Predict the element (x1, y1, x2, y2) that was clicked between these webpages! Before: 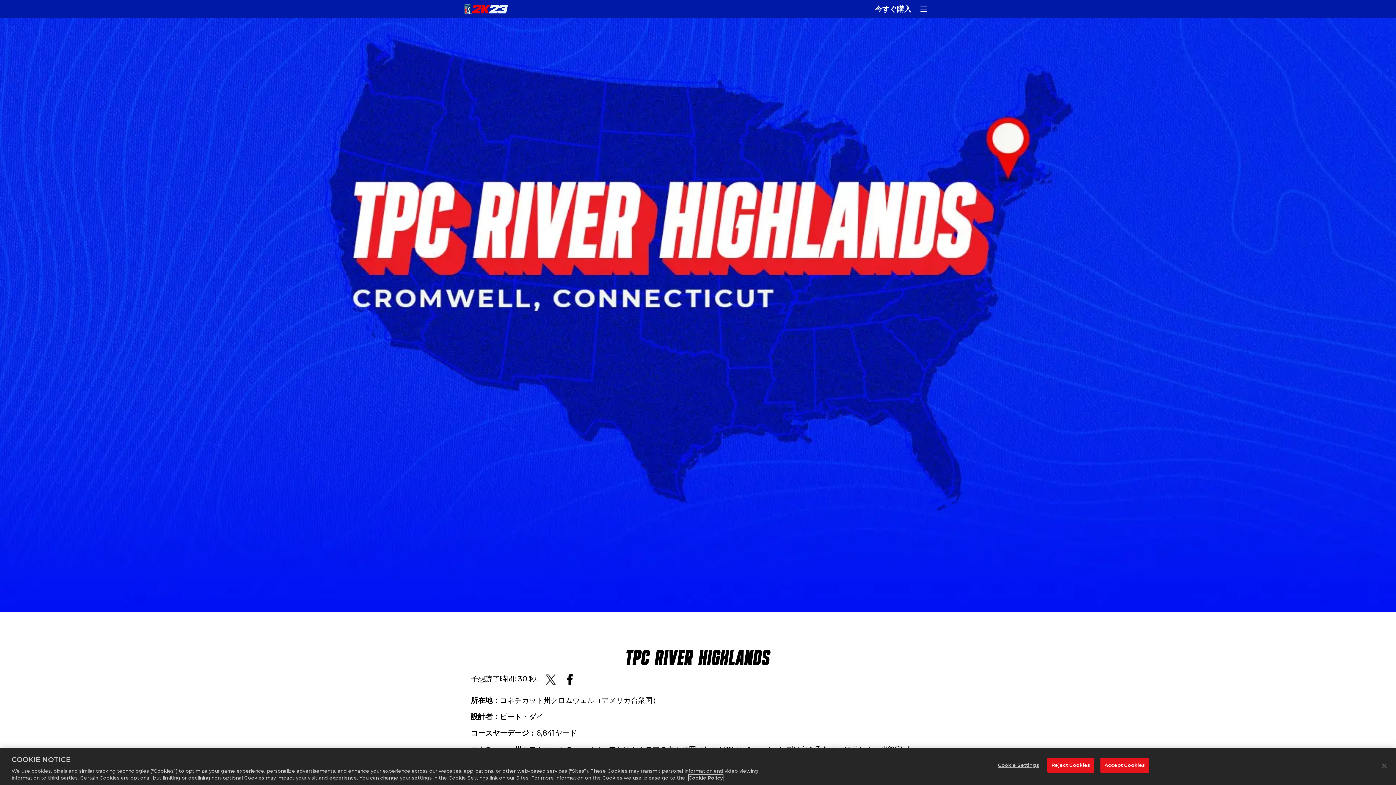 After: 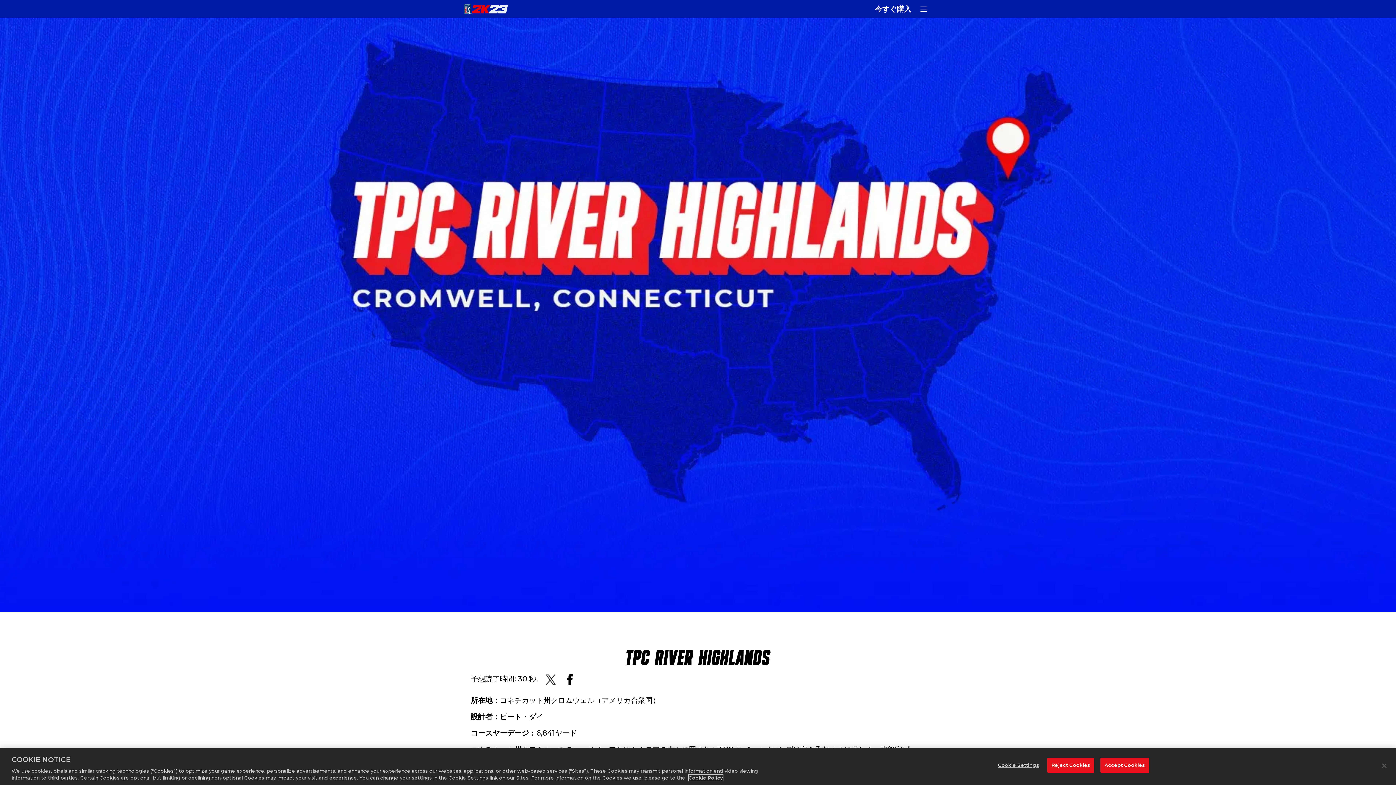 Action: label: More information about your privacy, opens in a new tab bbox: (688, 775, 723, 781)